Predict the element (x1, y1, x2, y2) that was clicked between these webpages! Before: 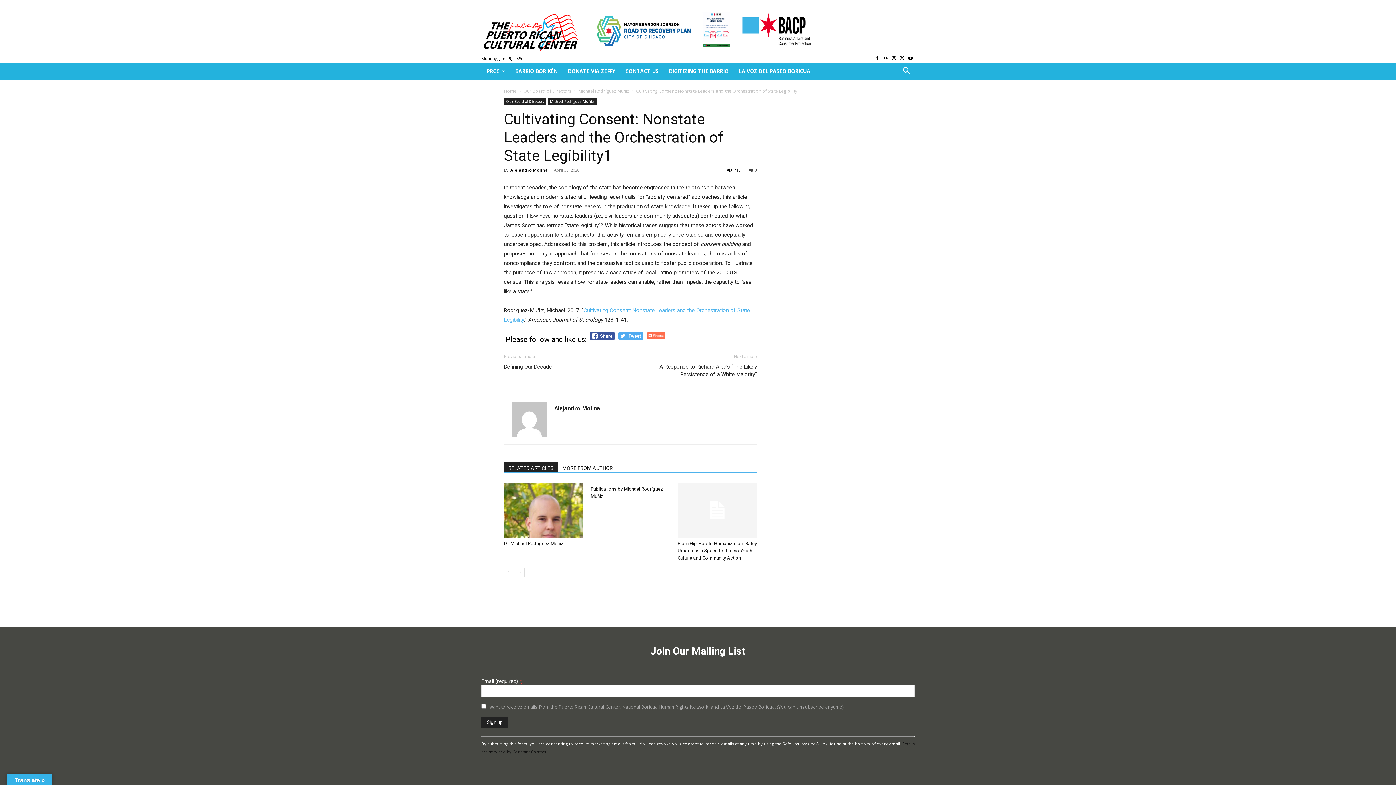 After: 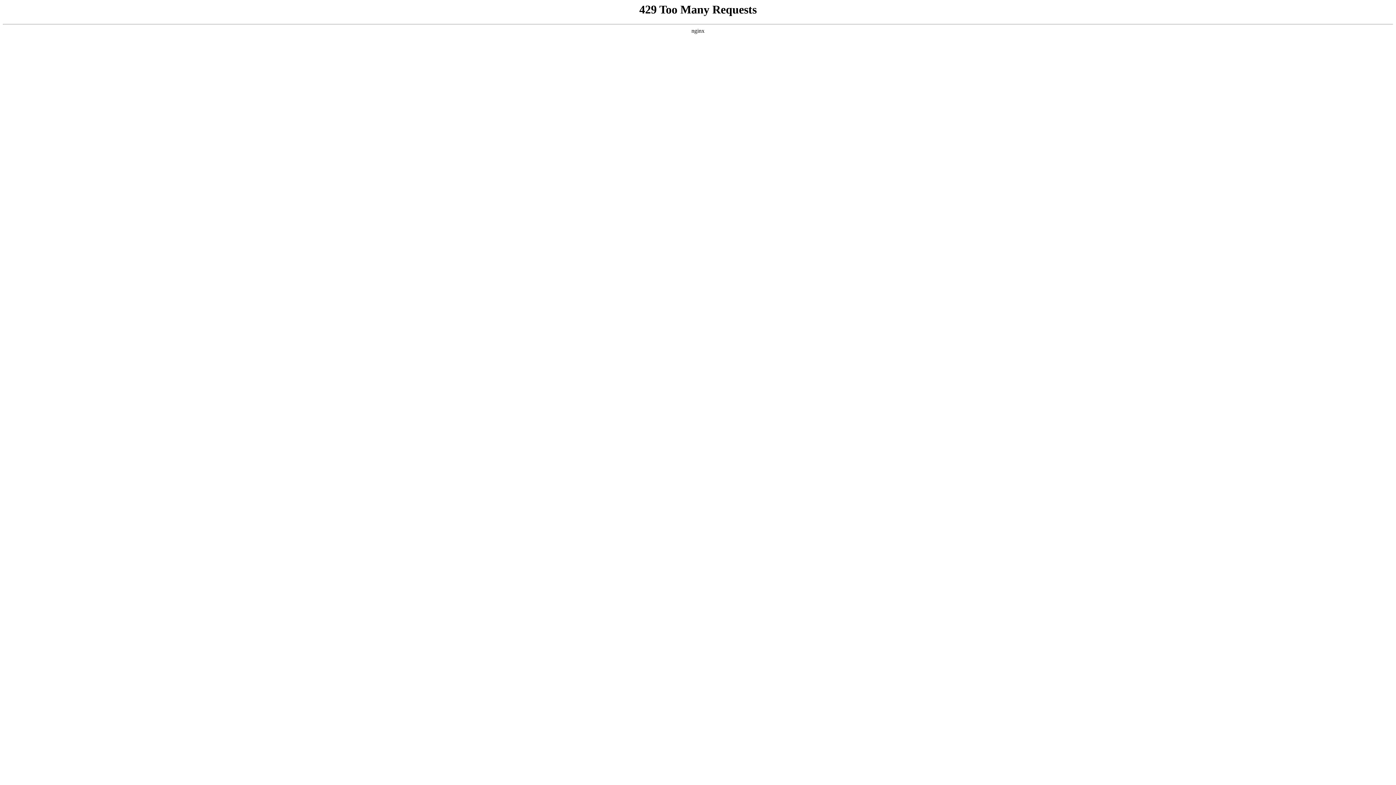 Action: label: Home bbox: (504, 88, 516, 94)